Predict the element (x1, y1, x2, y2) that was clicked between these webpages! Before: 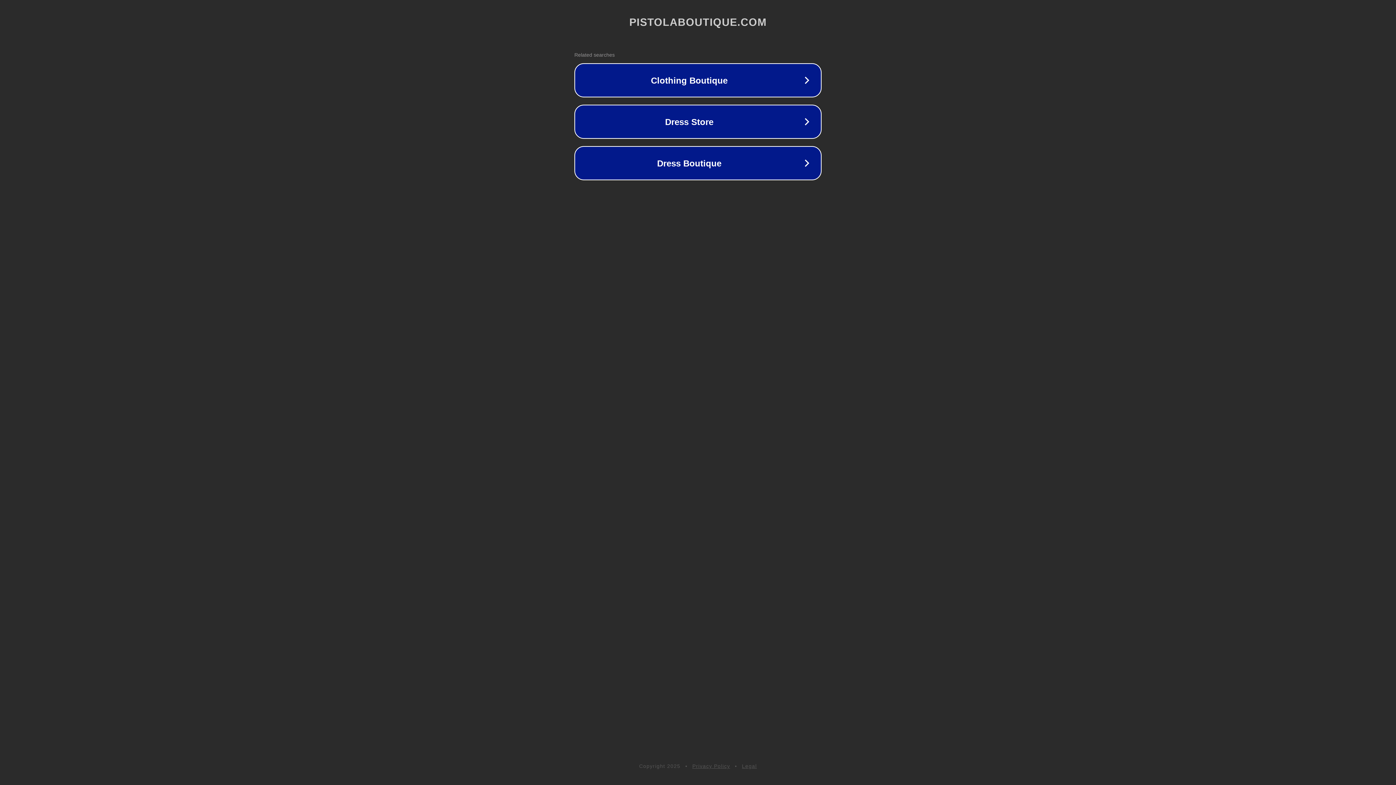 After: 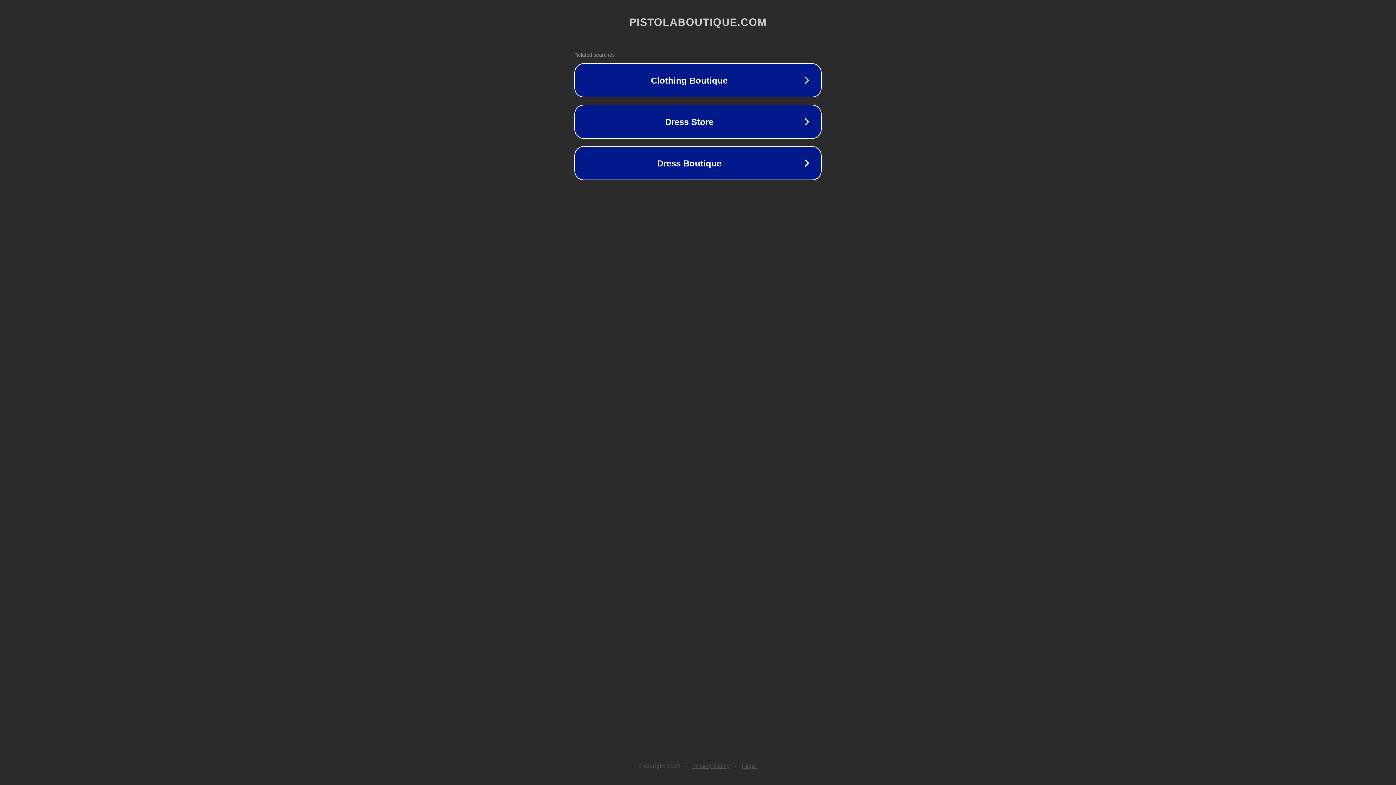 Action: bbox: (742, 763, 757, 769) label: Legal